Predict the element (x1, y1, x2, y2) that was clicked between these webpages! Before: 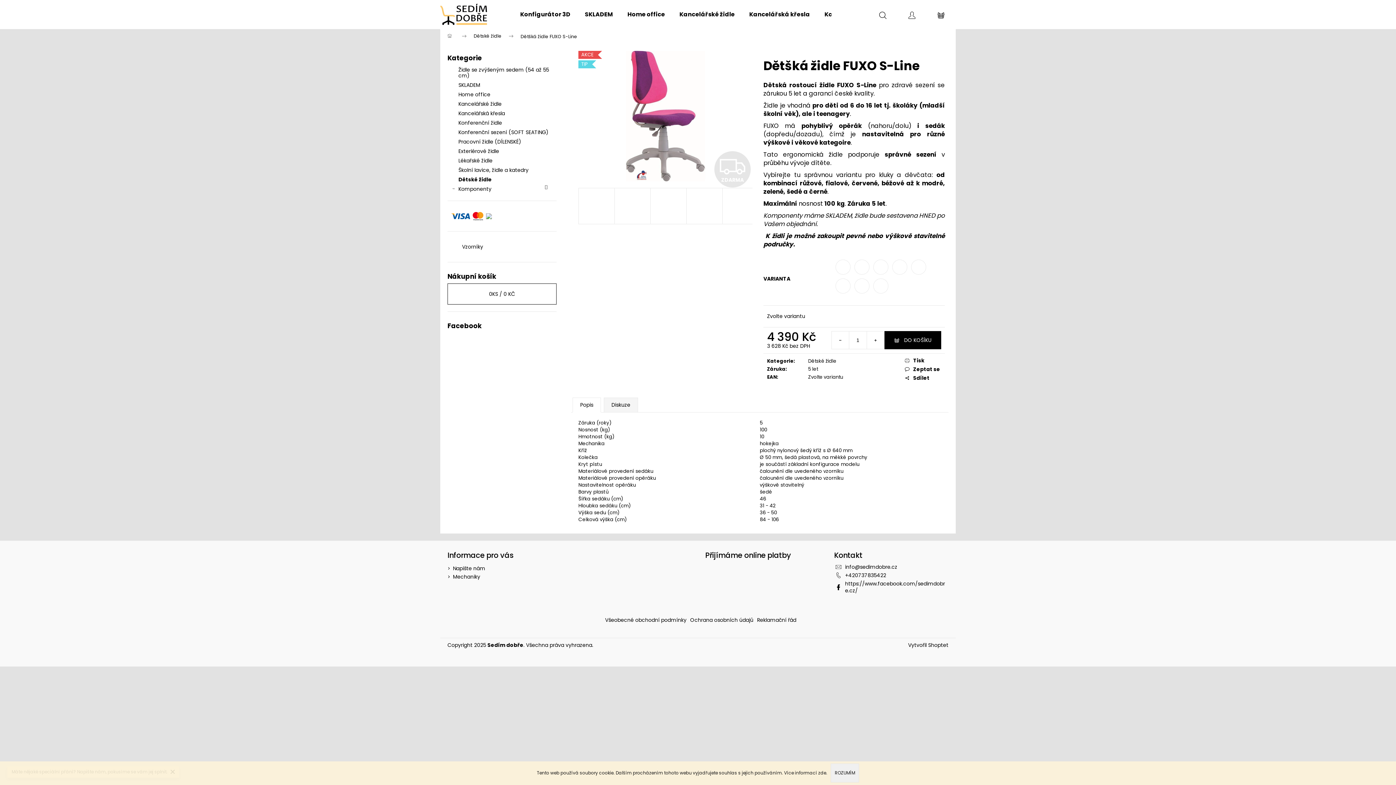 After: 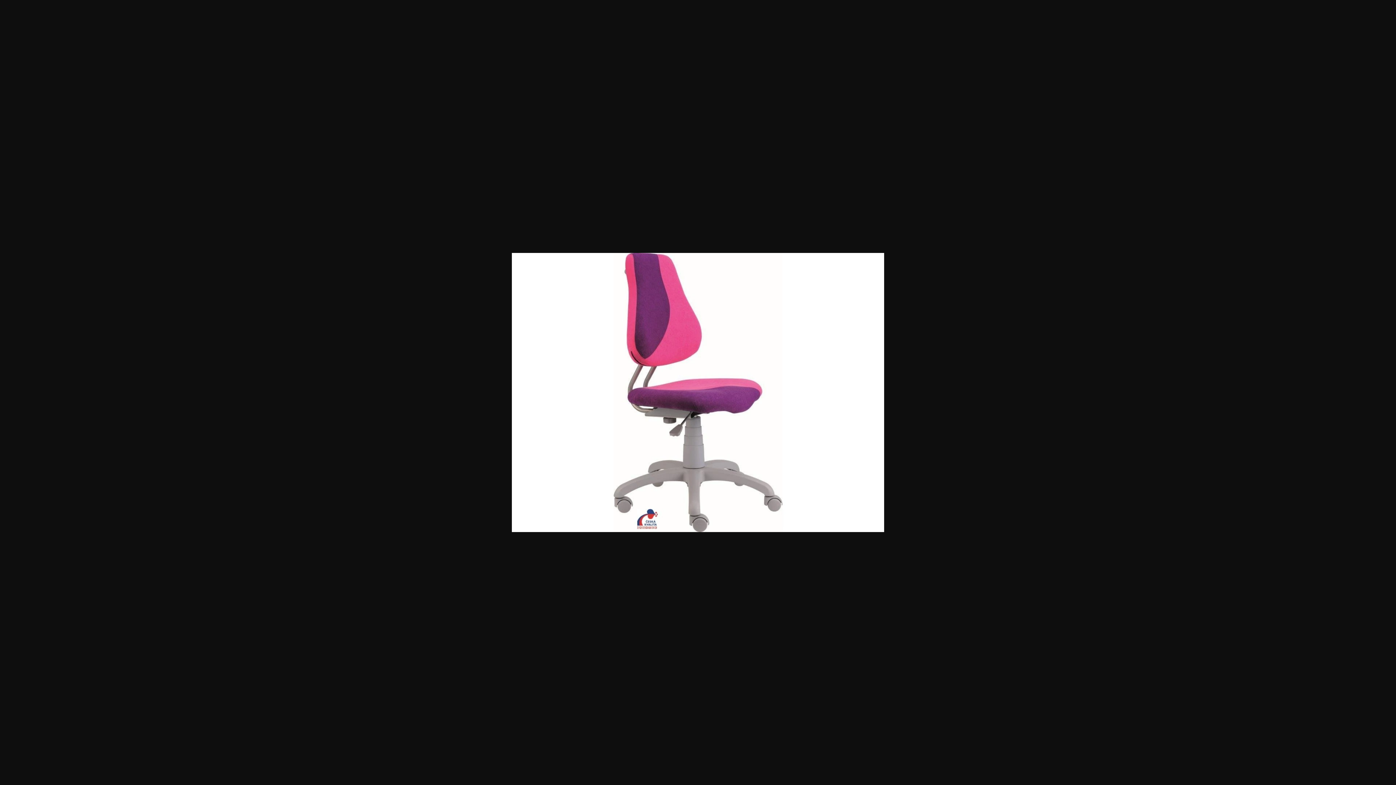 Action: bbox: (578, 188, 614, 224)